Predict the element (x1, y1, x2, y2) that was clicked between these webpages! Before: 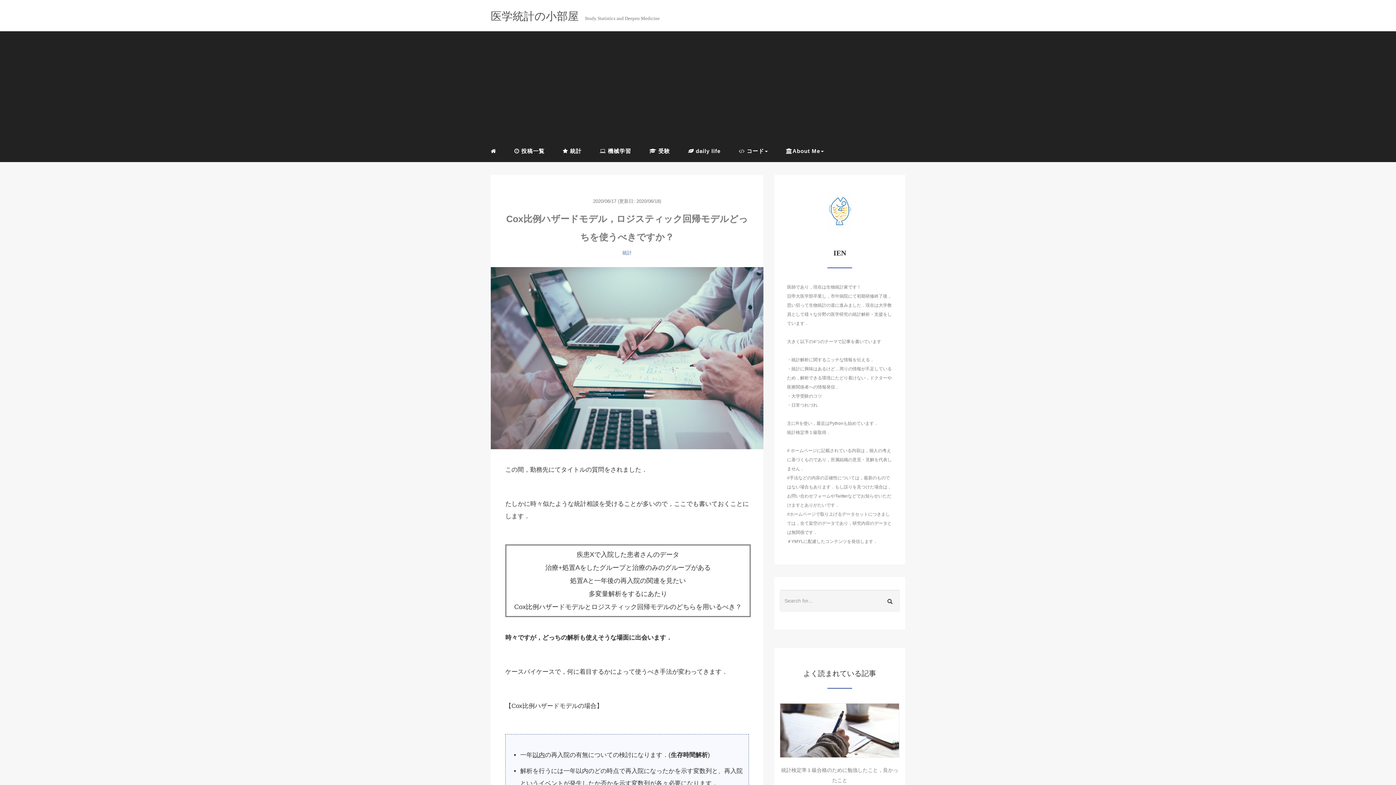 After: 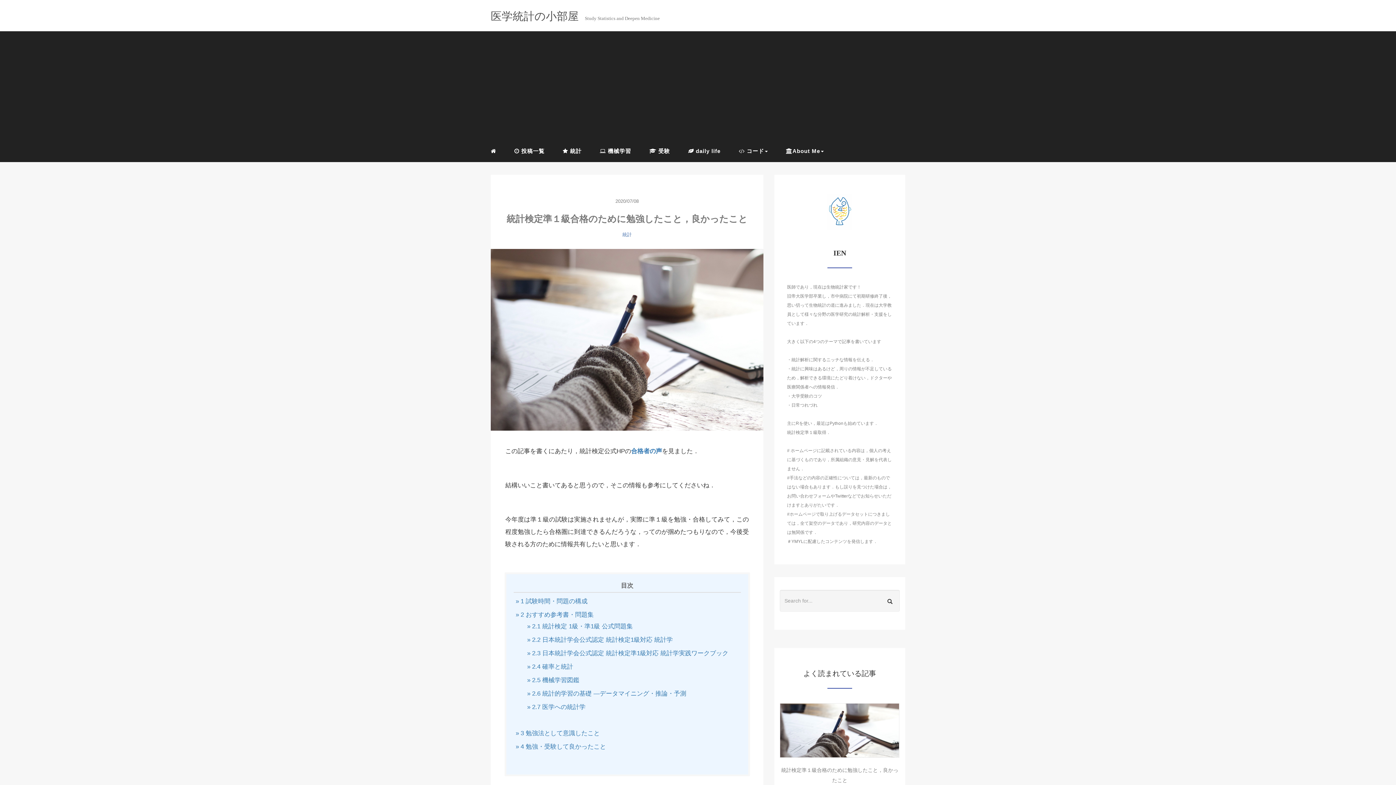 Action: bbox: (780, 703, 899, 758)